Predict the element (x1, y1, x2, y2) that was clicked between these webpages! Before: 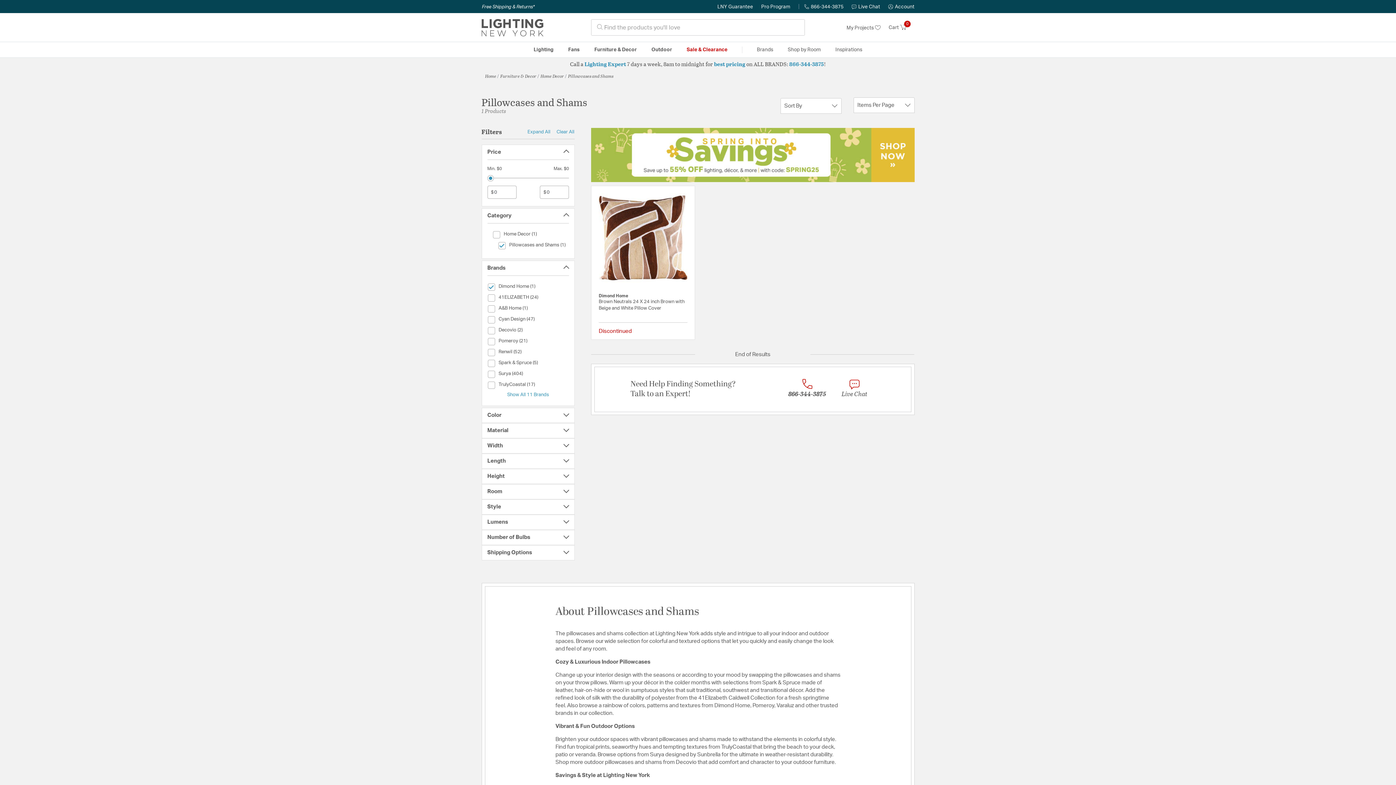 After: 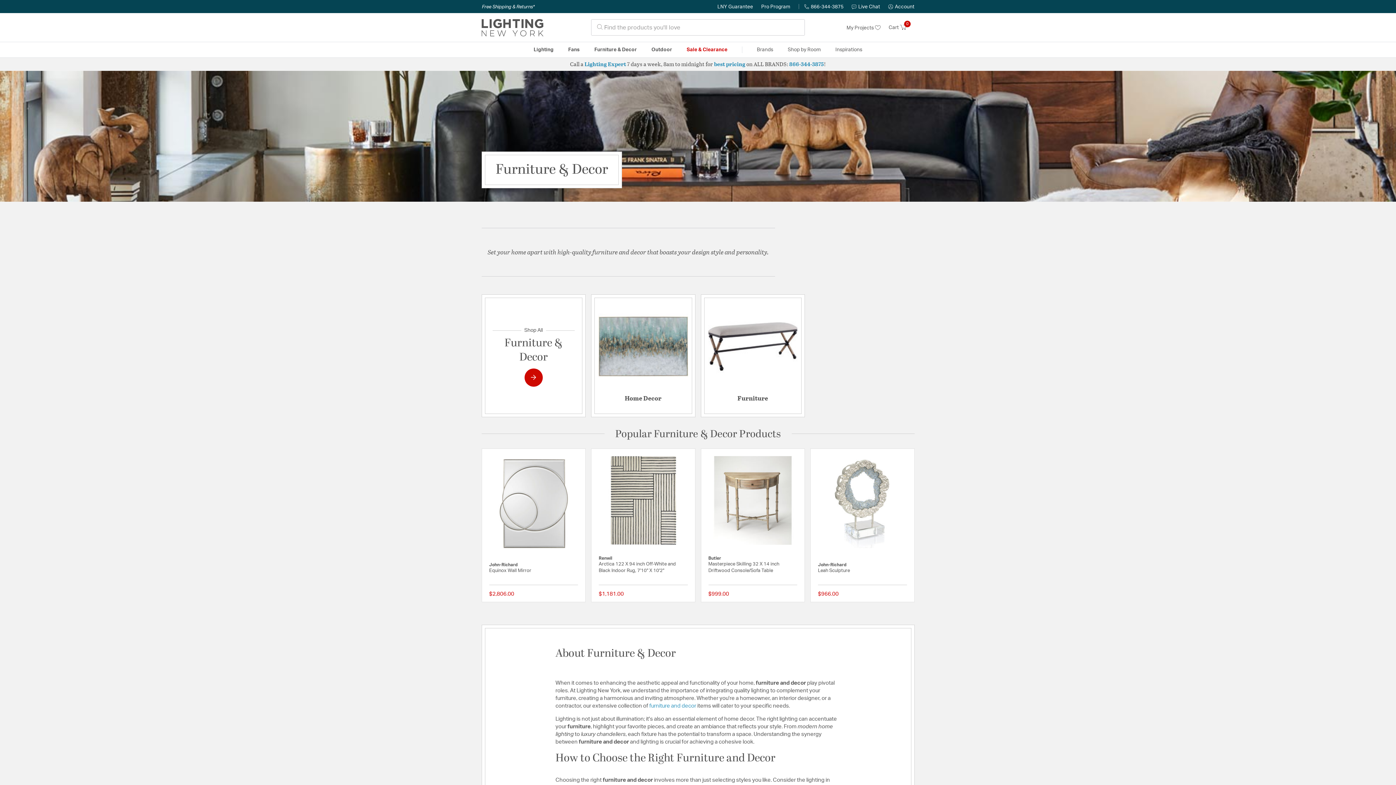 Action: label: Furniture & Decor bbox: (500, 72, 536, 79)